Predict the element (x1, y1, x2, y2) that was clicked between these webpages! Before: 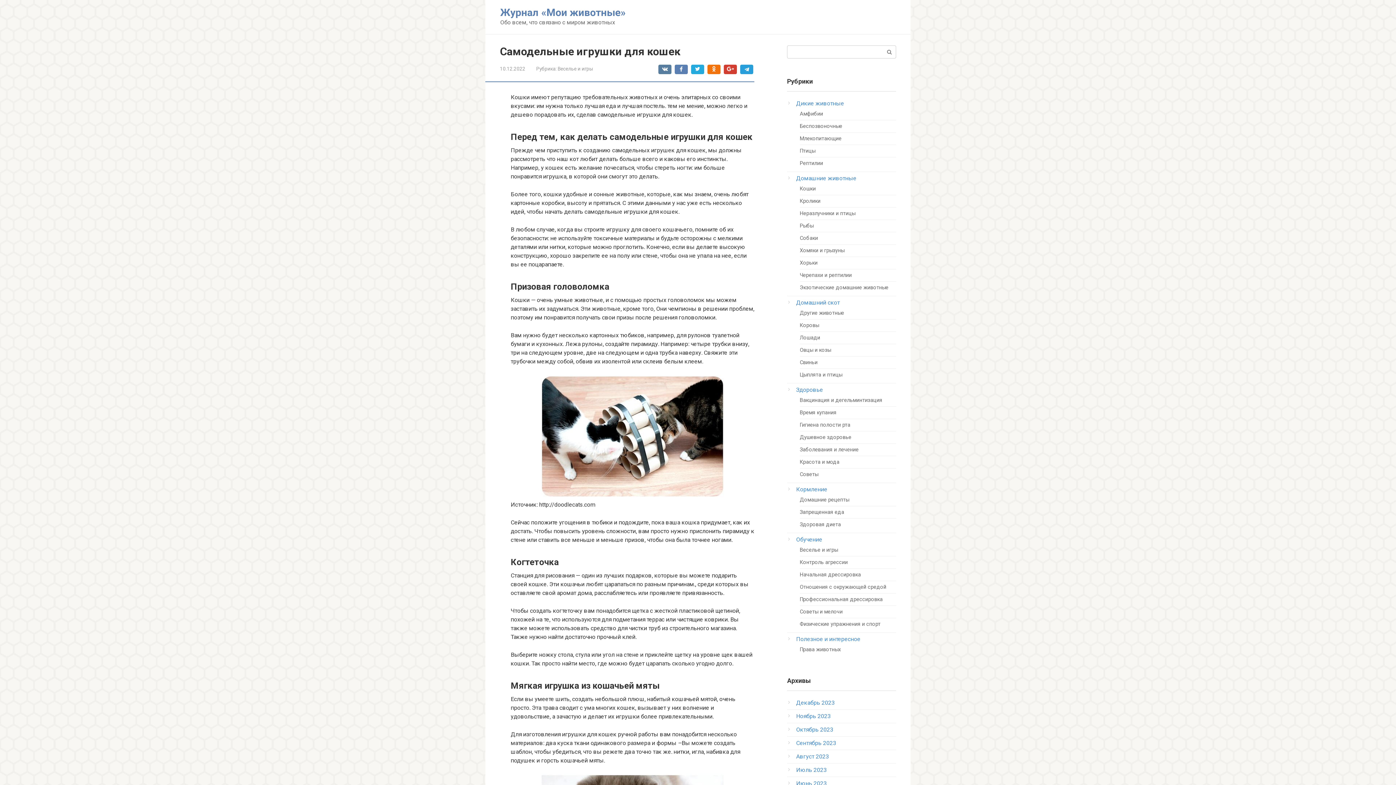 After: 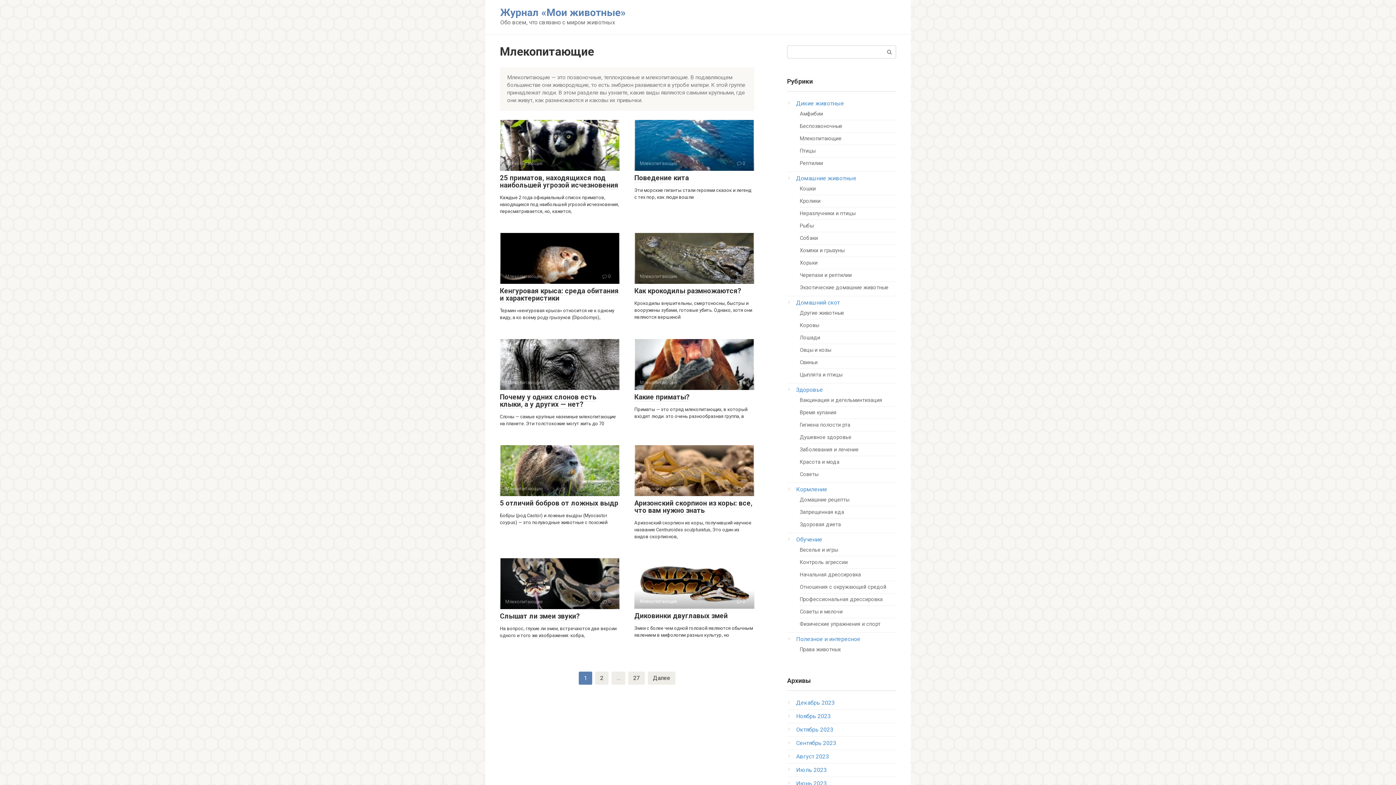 Action: label: Млекопитающие bbox: (800, 135, 841, 141)